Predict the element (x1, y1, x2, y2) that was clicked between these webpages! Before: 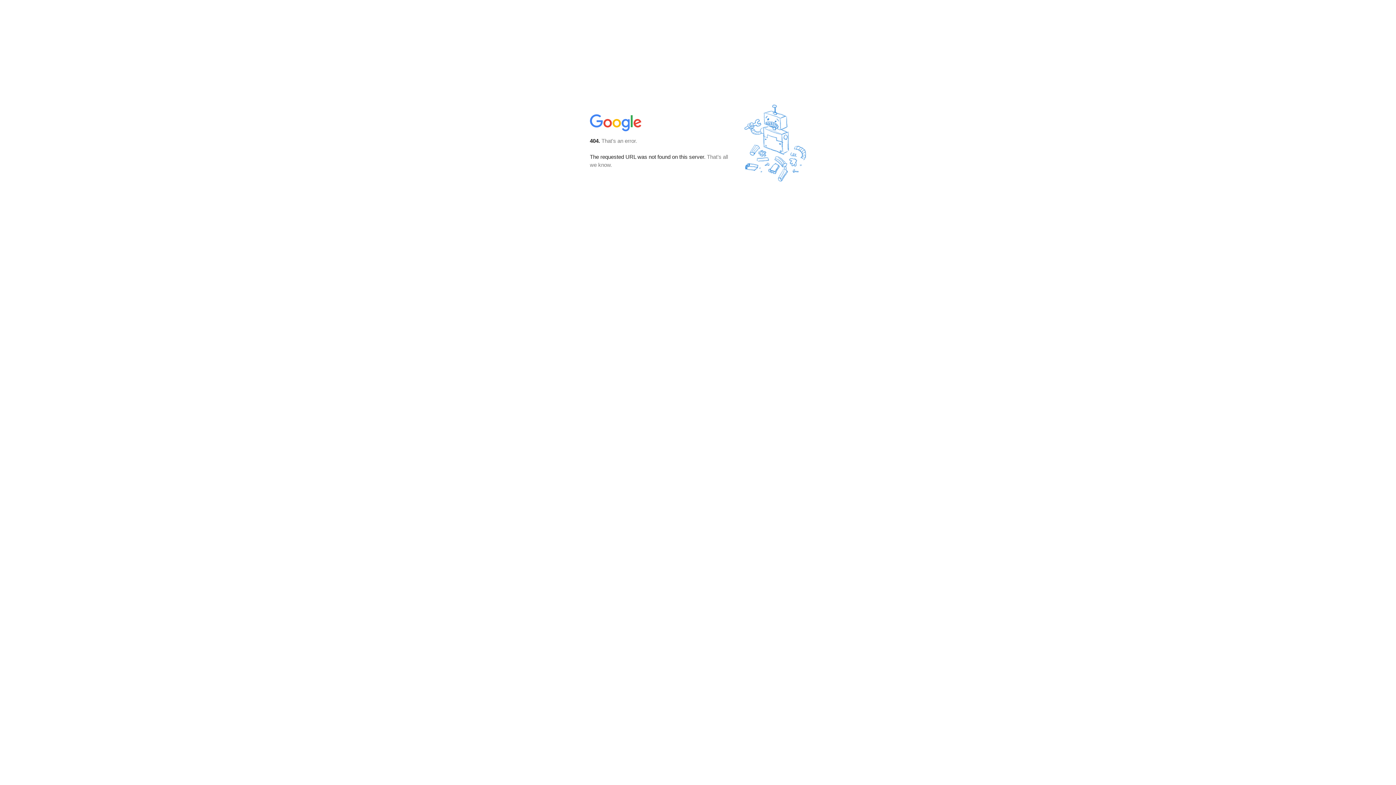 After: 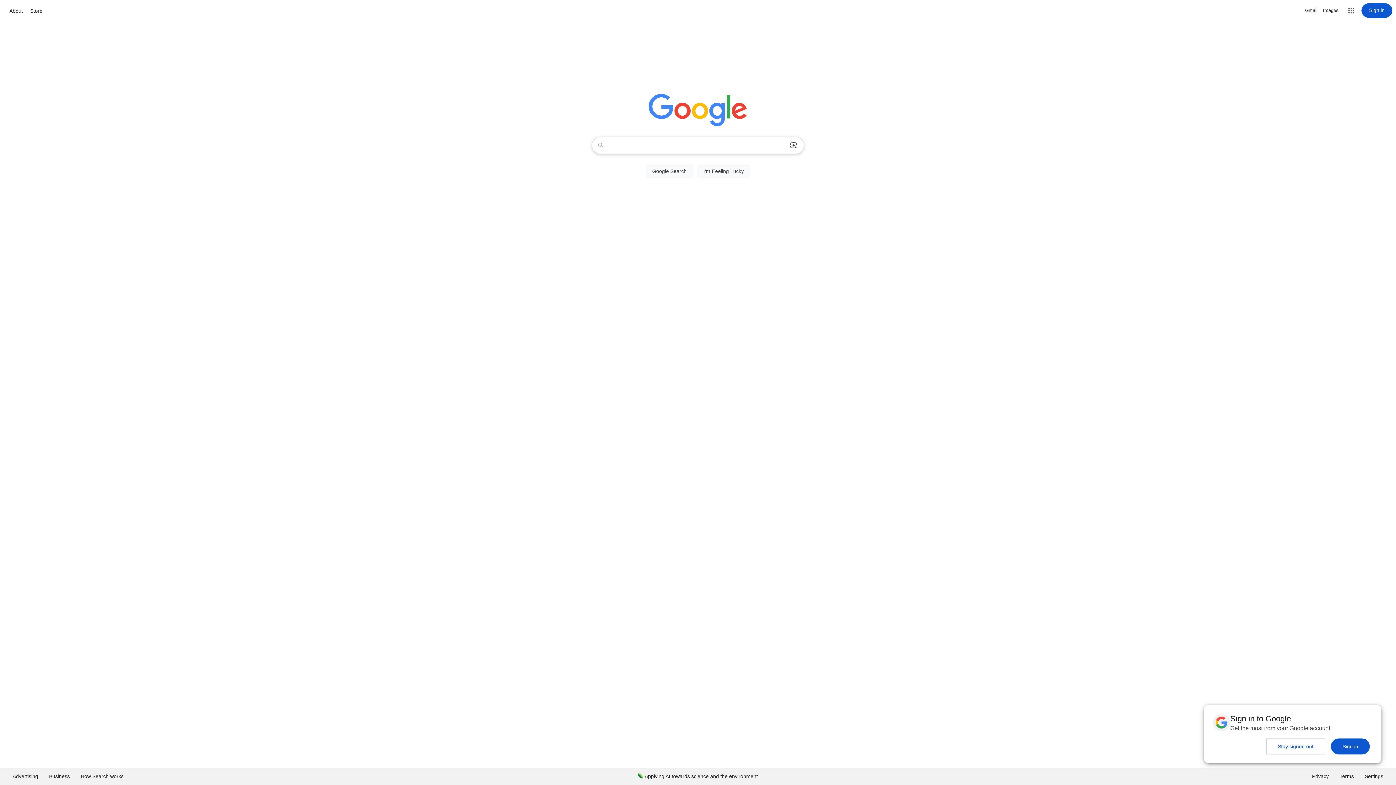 Action: bbox: (590, 127, 642, 134)